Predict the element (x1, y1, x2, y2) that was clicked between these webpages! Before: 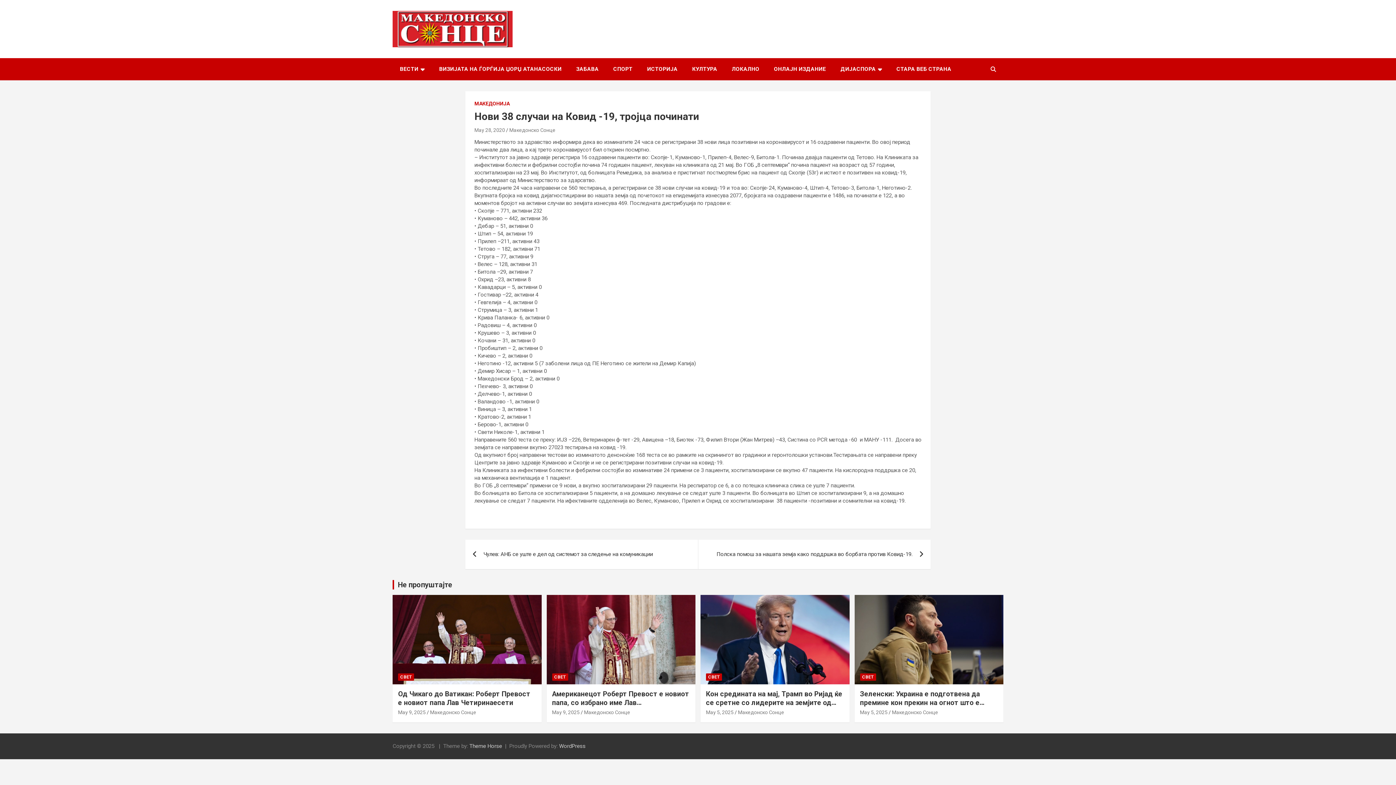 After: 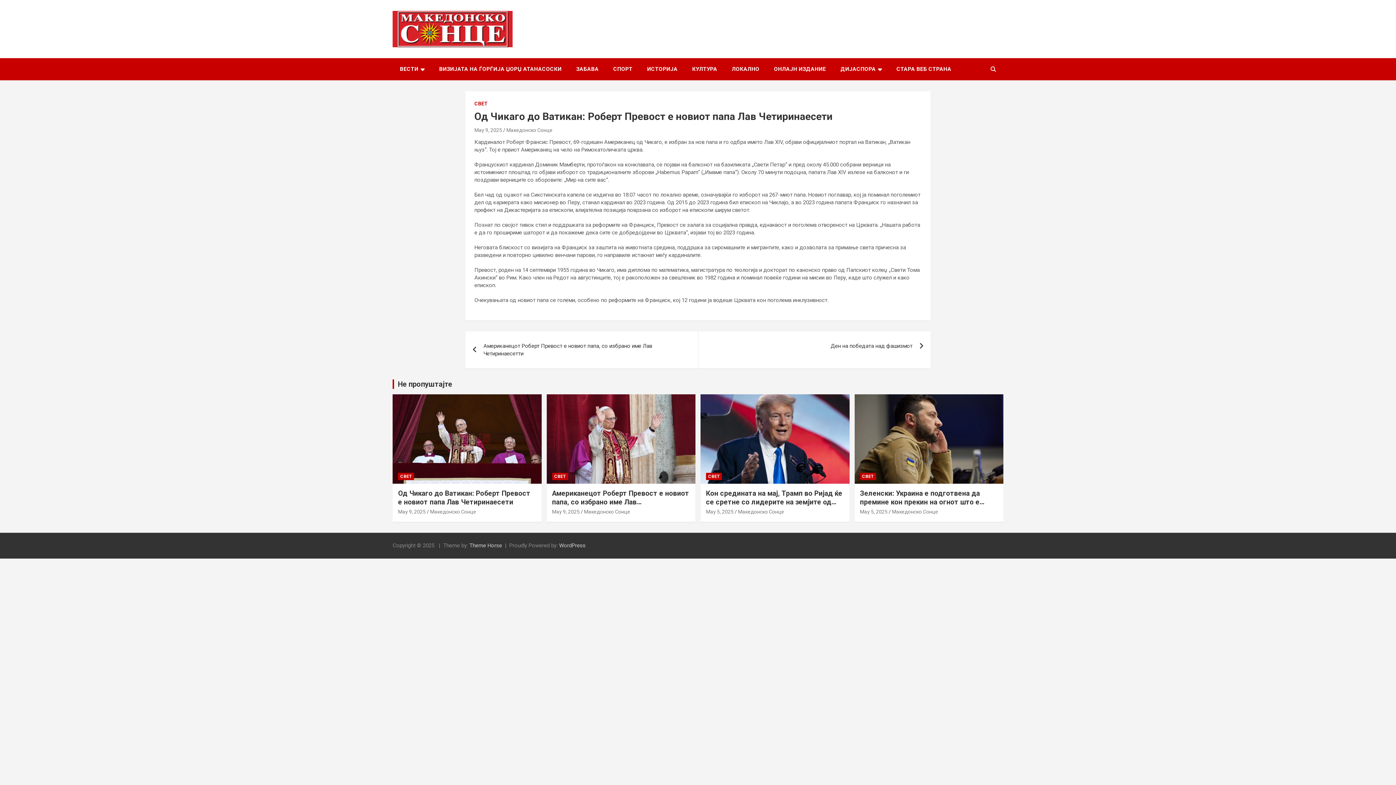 Action: bbox: (398, 690, 530, 707) label: Од Чикаго до Ватикан: Роберт Превост е новиот папа Лав Четиринаесети